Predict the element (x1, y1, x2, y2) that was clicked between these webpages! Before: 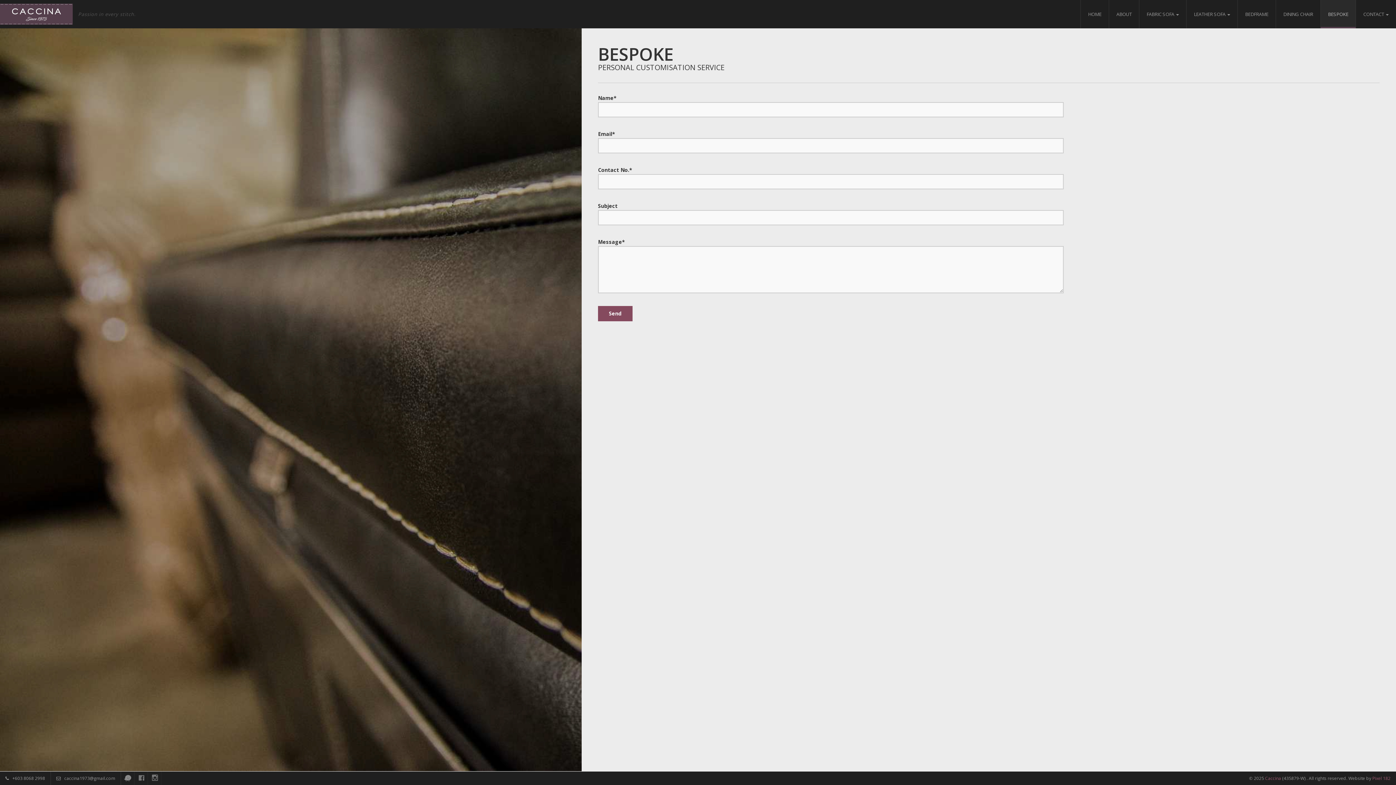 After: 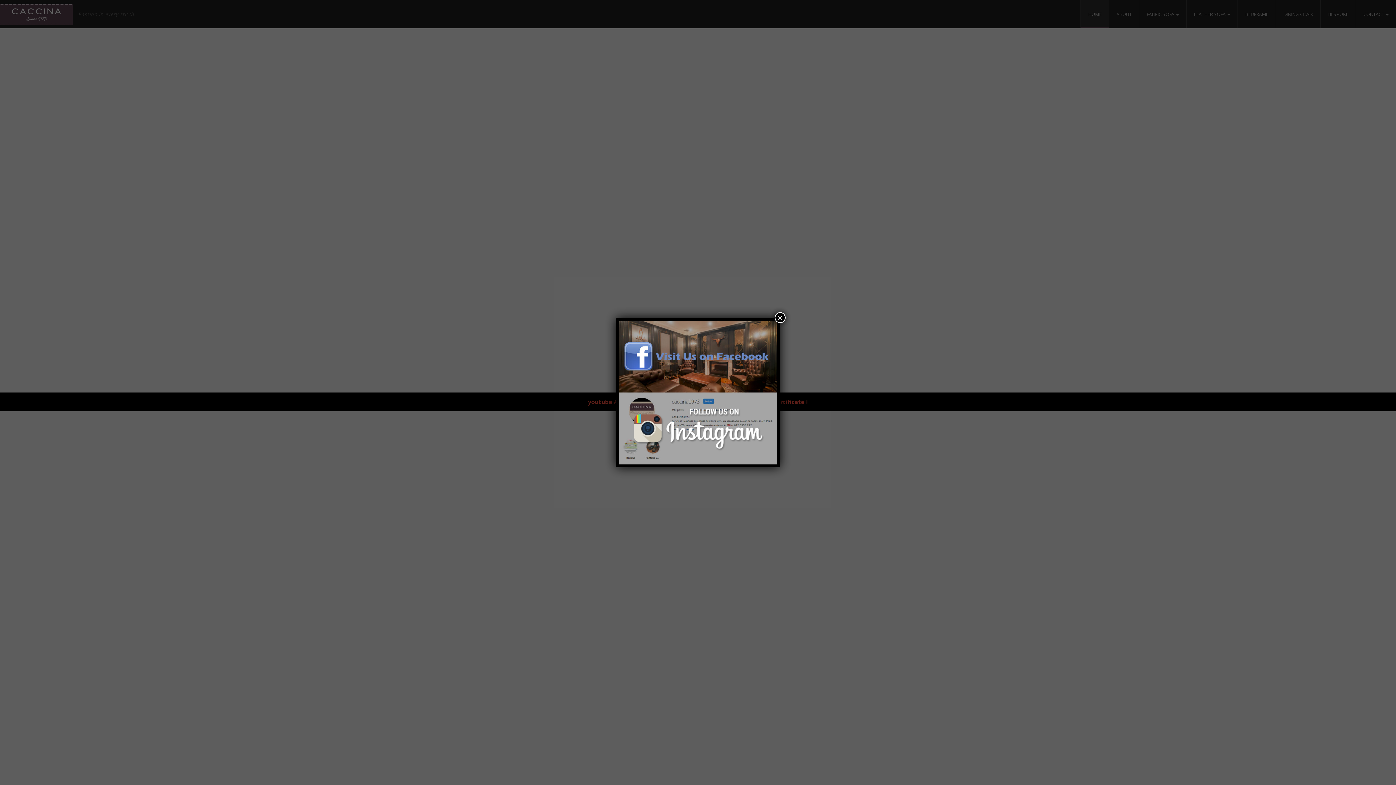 Action: bbox: (1265, 775, 1281, 781) label: Caccina